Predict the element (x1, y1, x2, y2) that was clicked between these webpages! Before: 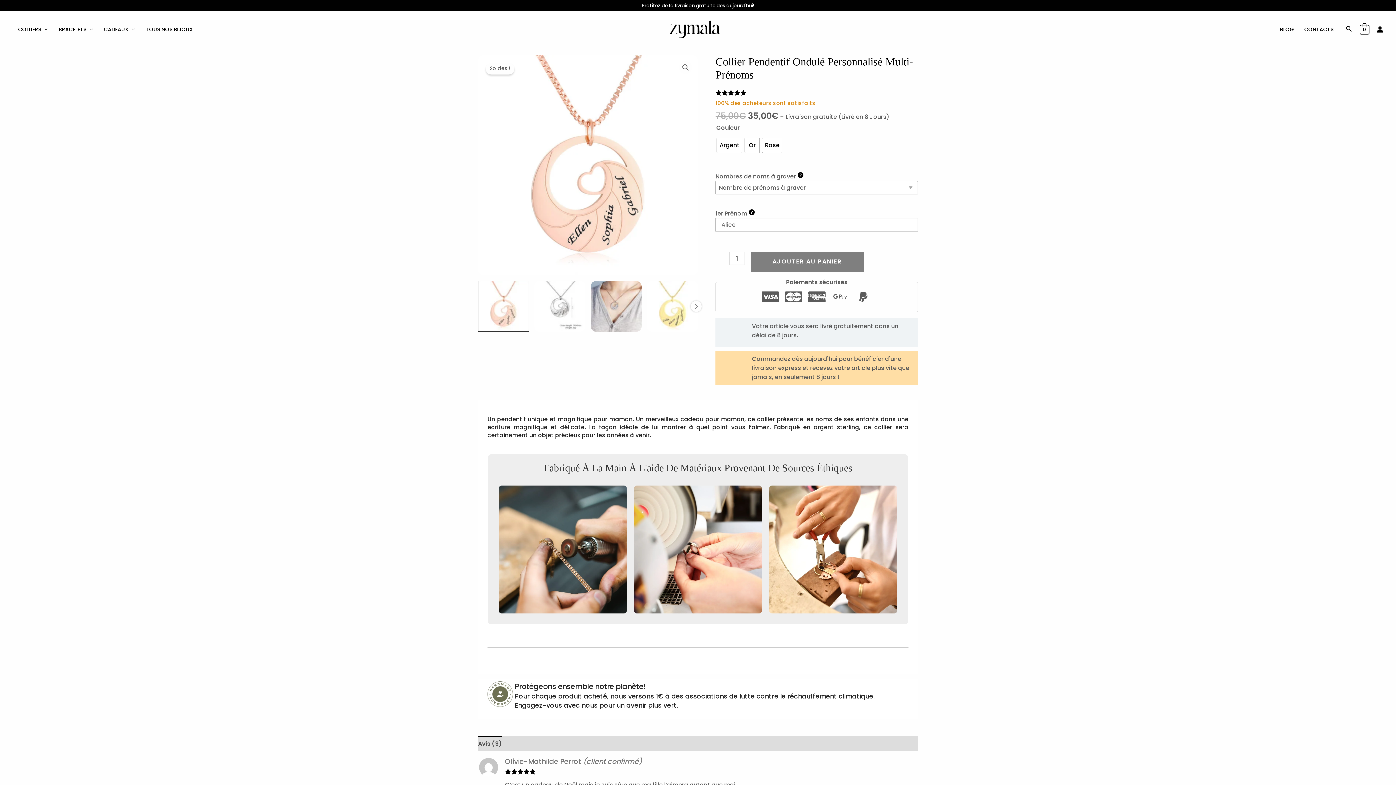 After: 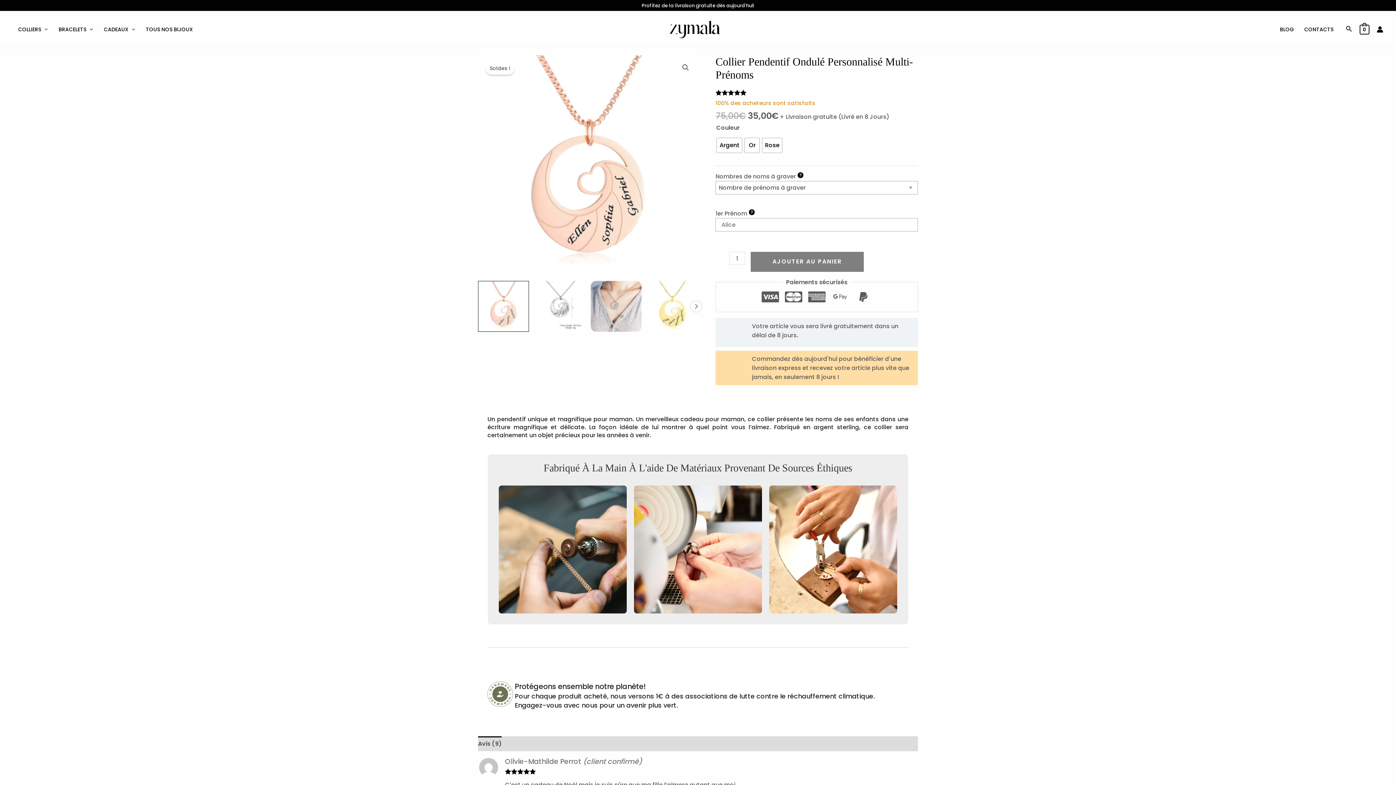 Action: label: AJOUTER AU PANIER bbox: (750, 251, 864, 271)